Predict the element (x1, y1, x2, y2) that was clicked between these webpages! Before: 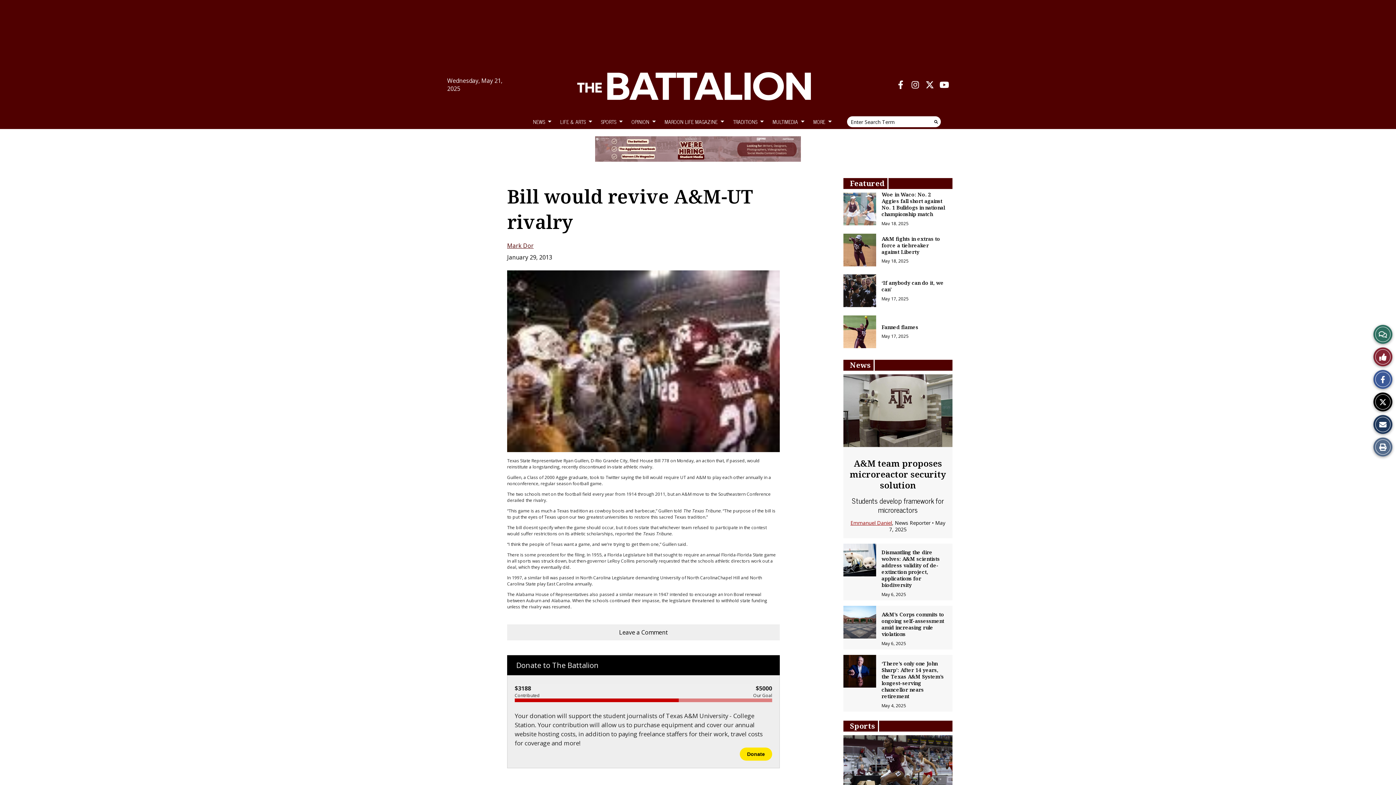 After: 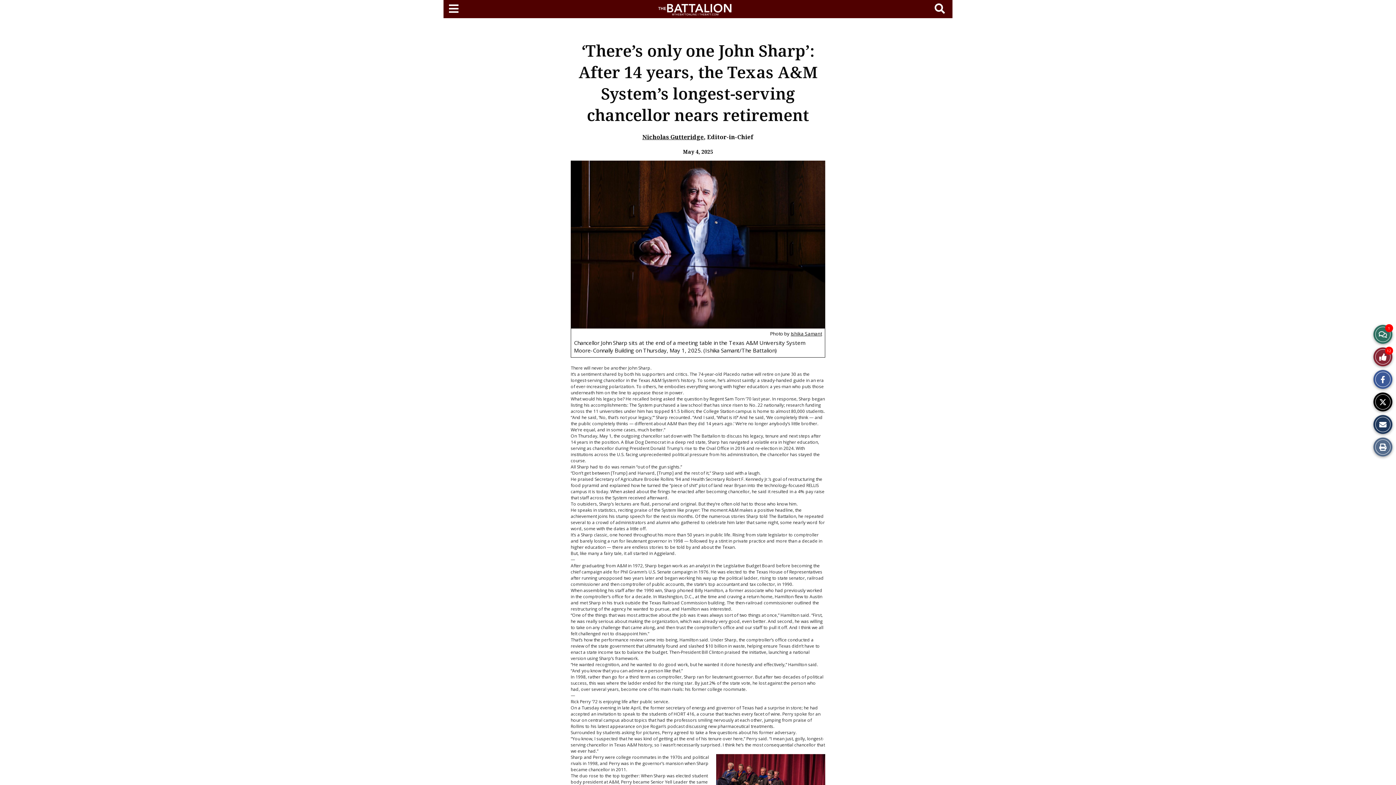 Action: bbox: (881, 660, 944, 700) label: ‘There’s only one John Sharp’: After 14 years, the Texas A&M System’s longest-serving chancellor nears retirement